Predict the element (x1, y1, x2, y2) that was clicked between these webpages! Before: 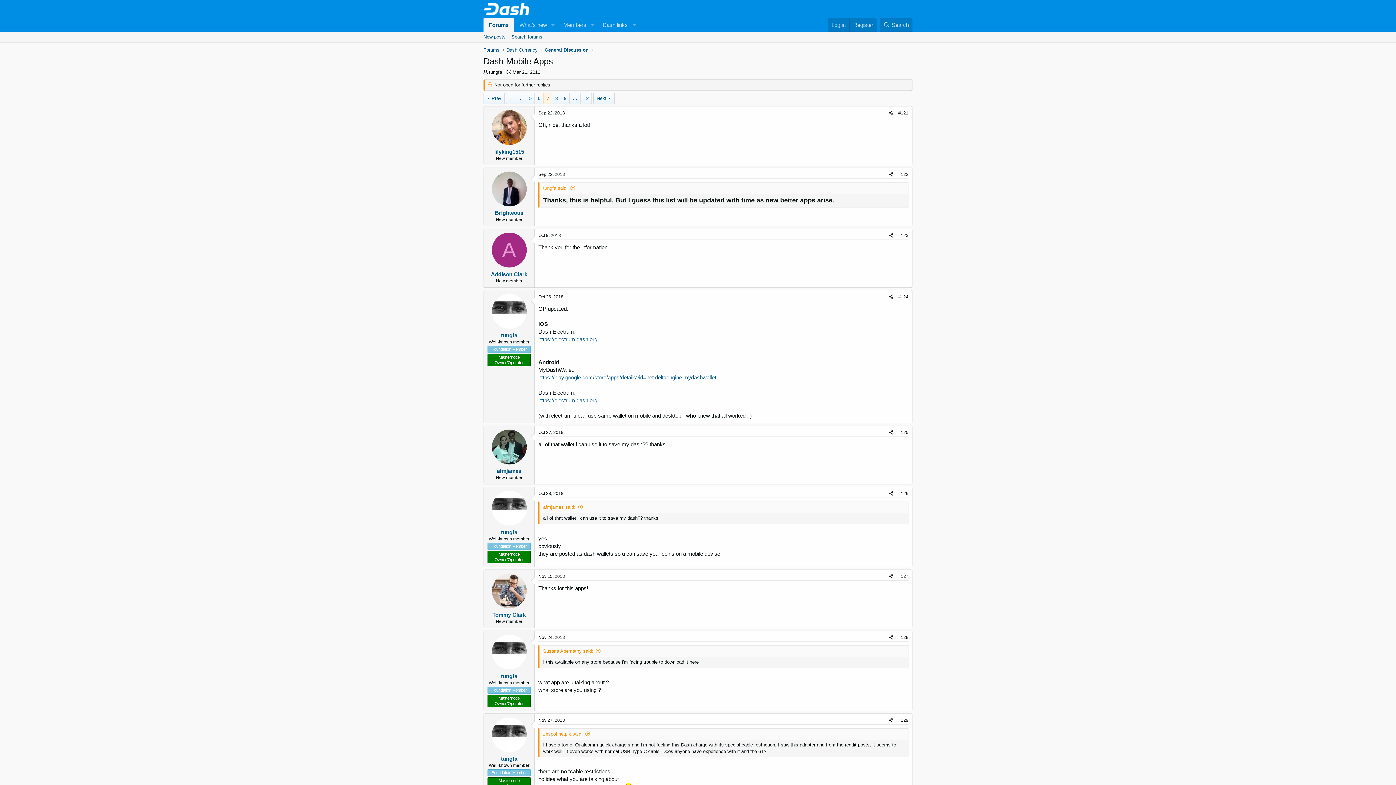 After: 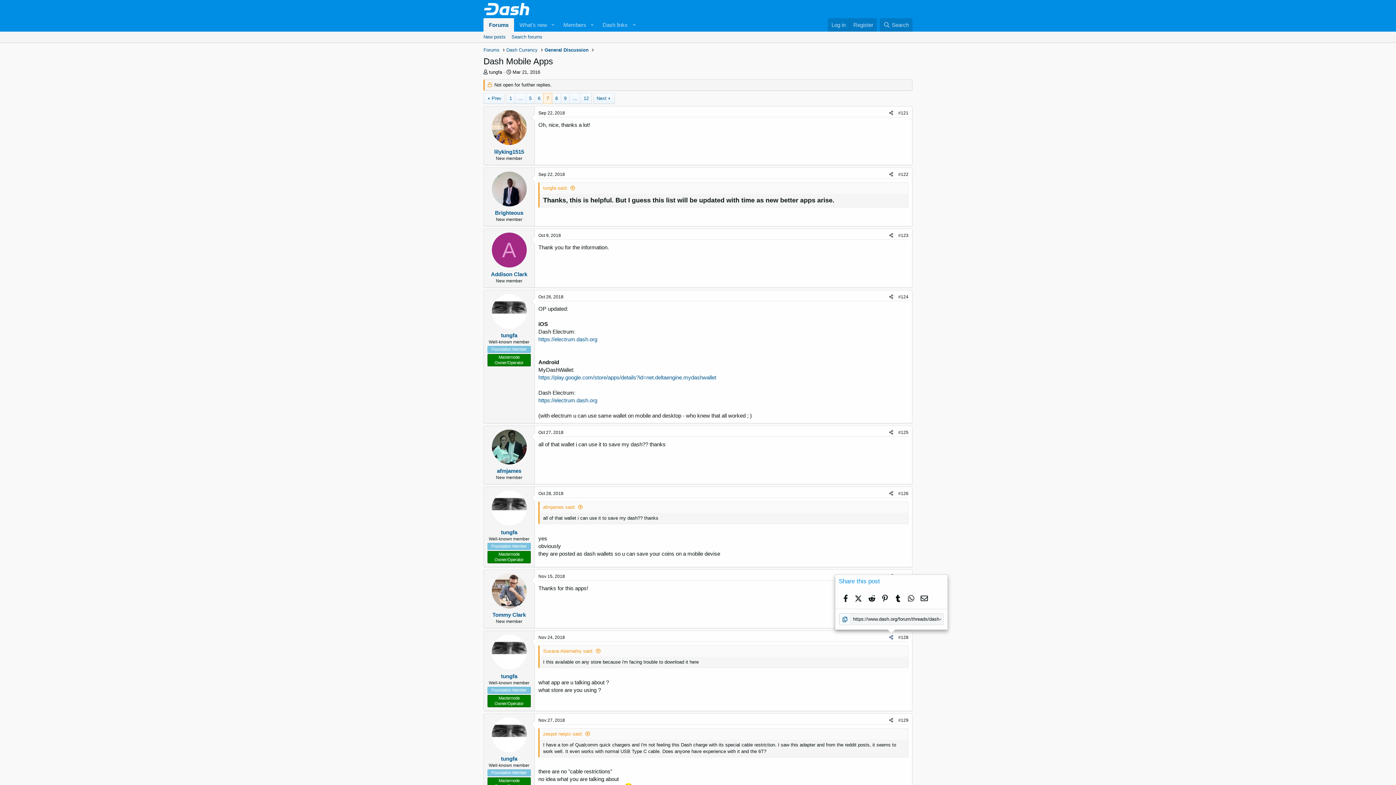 Action: bbox: (886, 633, 896, 641) label: Share